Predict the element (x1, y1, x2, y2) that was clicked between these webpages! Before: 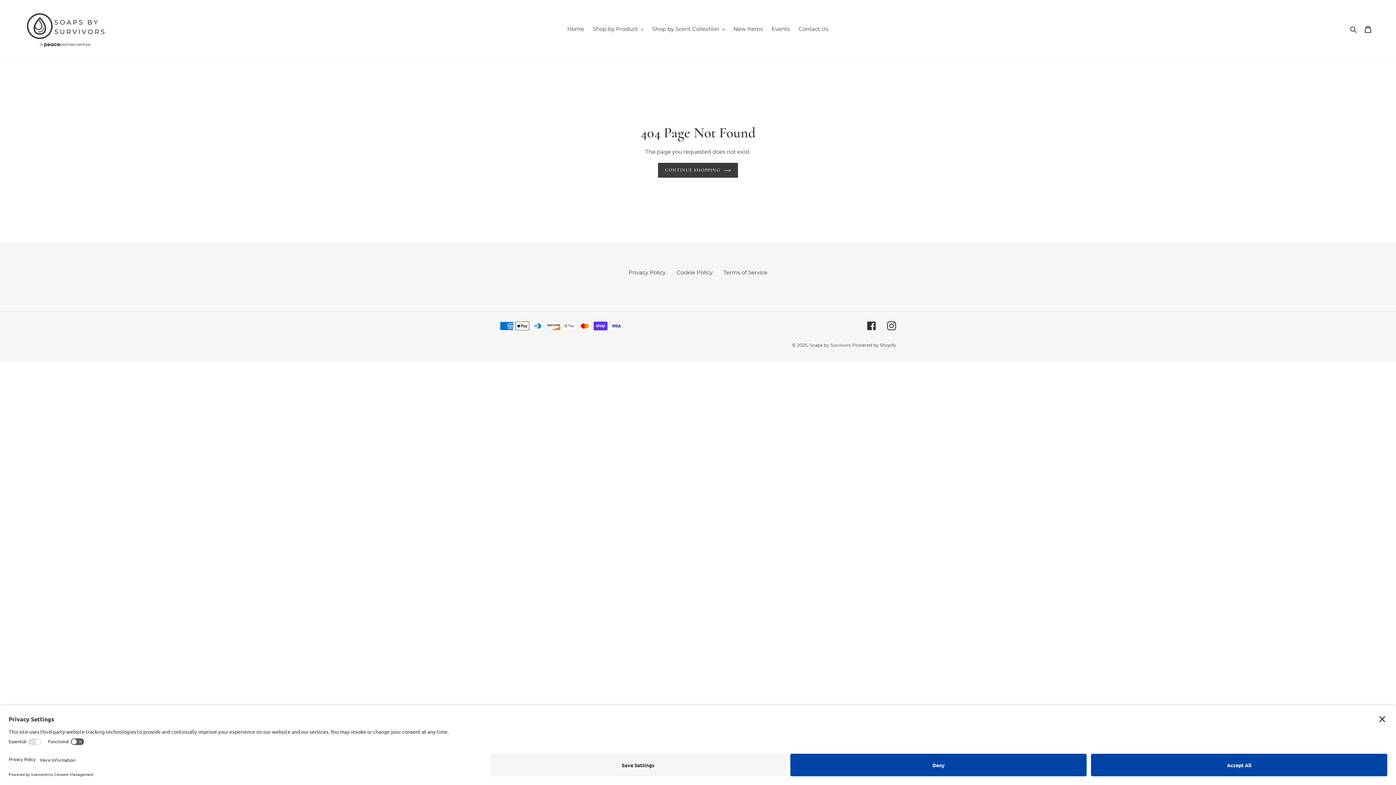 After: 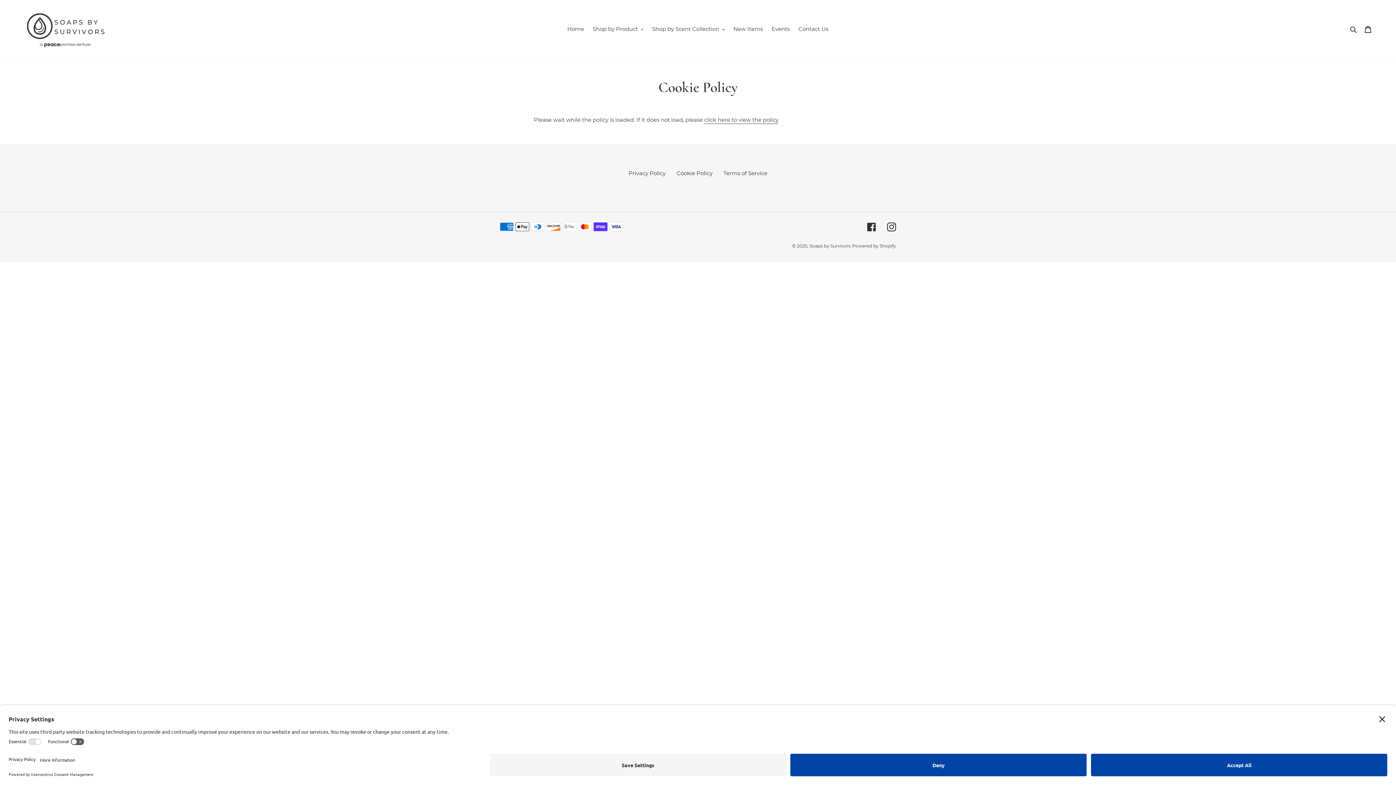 Action: bbox: (676, 269, 712, 275) label: Cookie Policy